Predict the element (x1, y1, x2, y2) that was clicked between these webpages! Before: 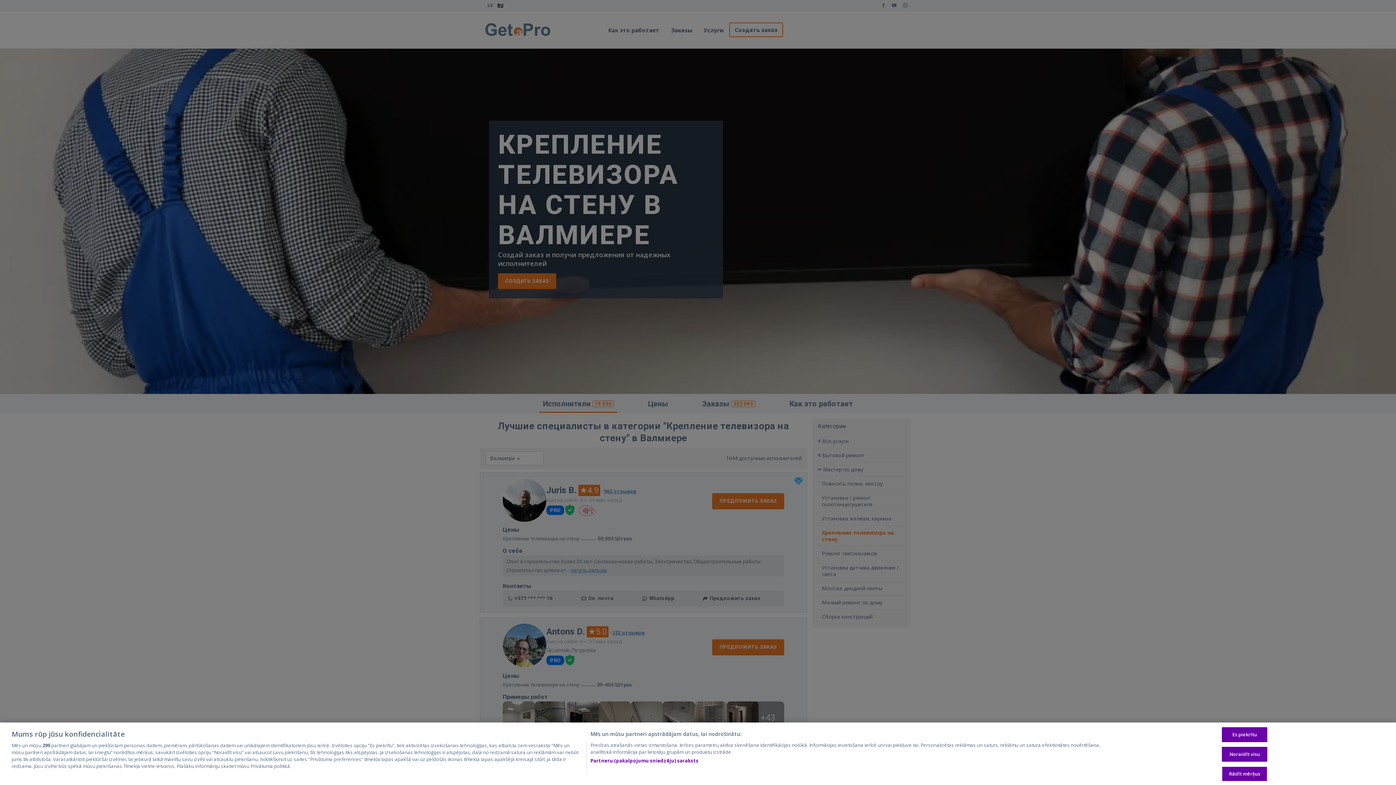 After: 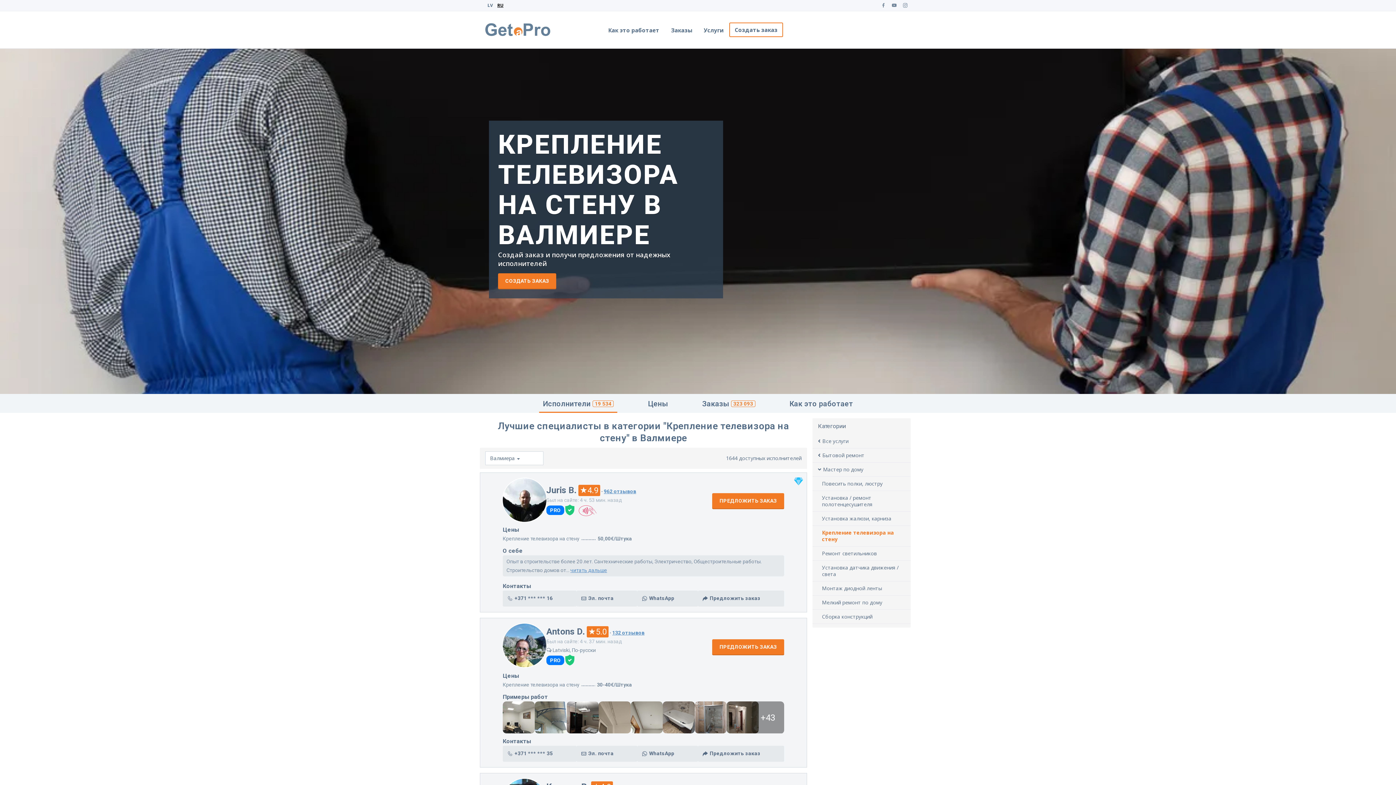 Action: bbox: (1222, 727, 1267, 742) label: Es piekrītu